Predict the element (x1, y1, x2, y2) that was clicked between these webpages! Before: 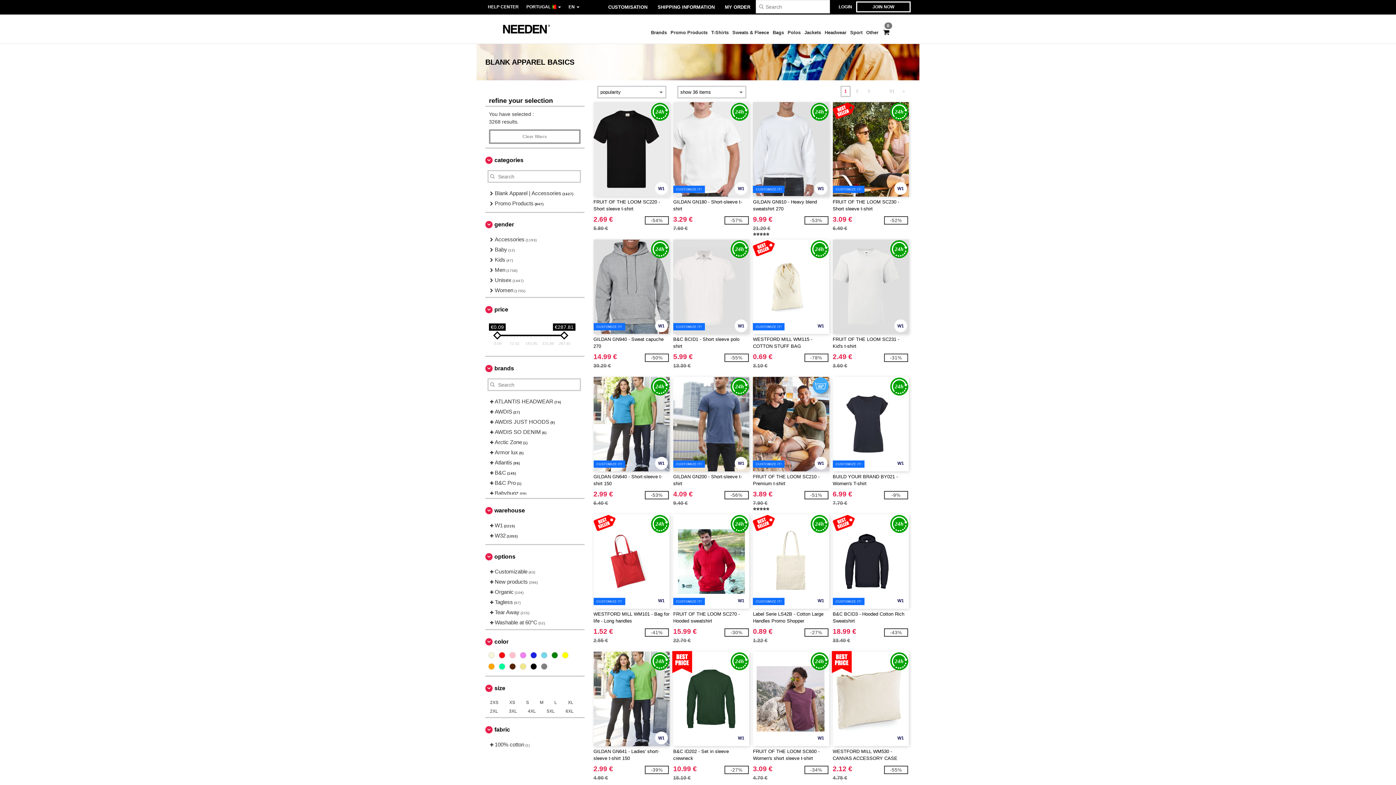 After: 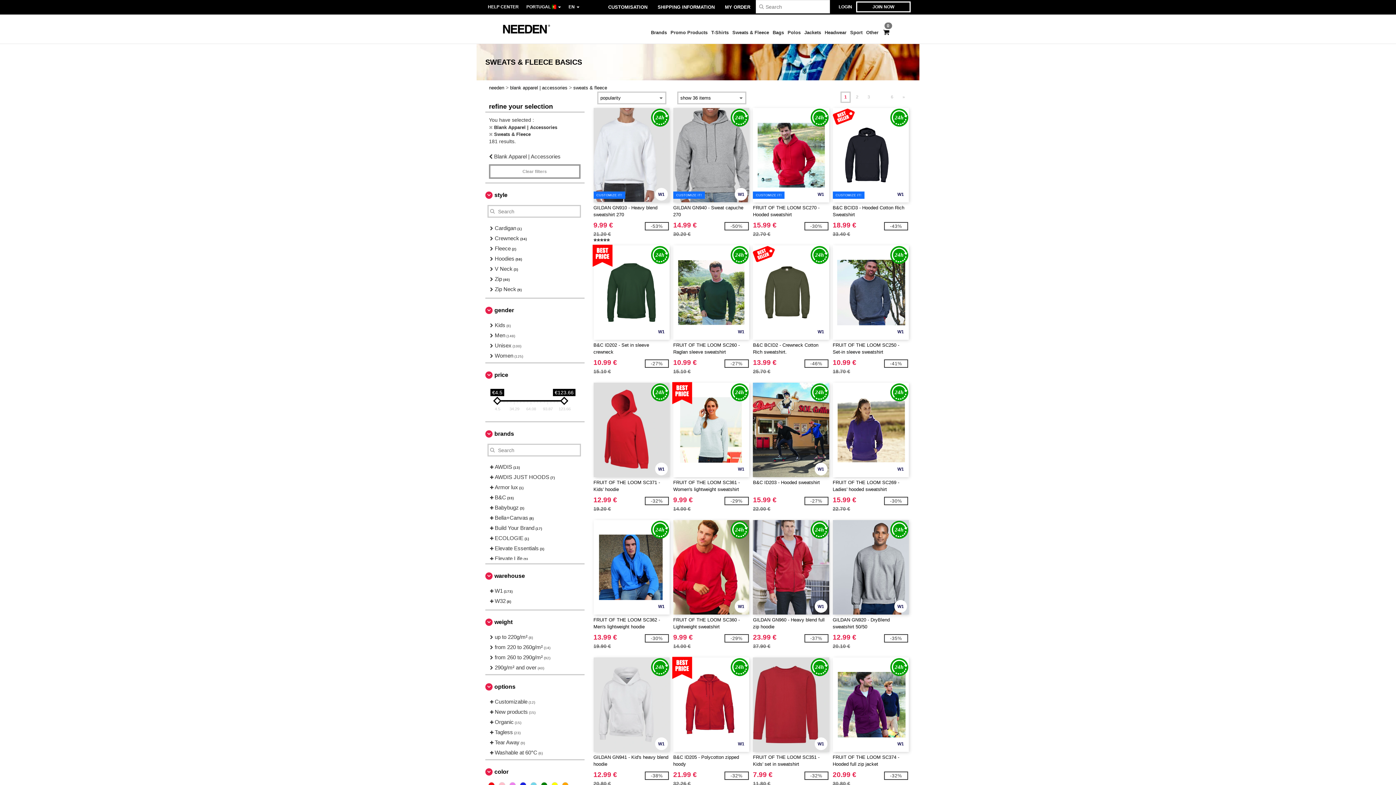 Action: label: Sweats & Fleece bbox: (730, 25, 771, 41)